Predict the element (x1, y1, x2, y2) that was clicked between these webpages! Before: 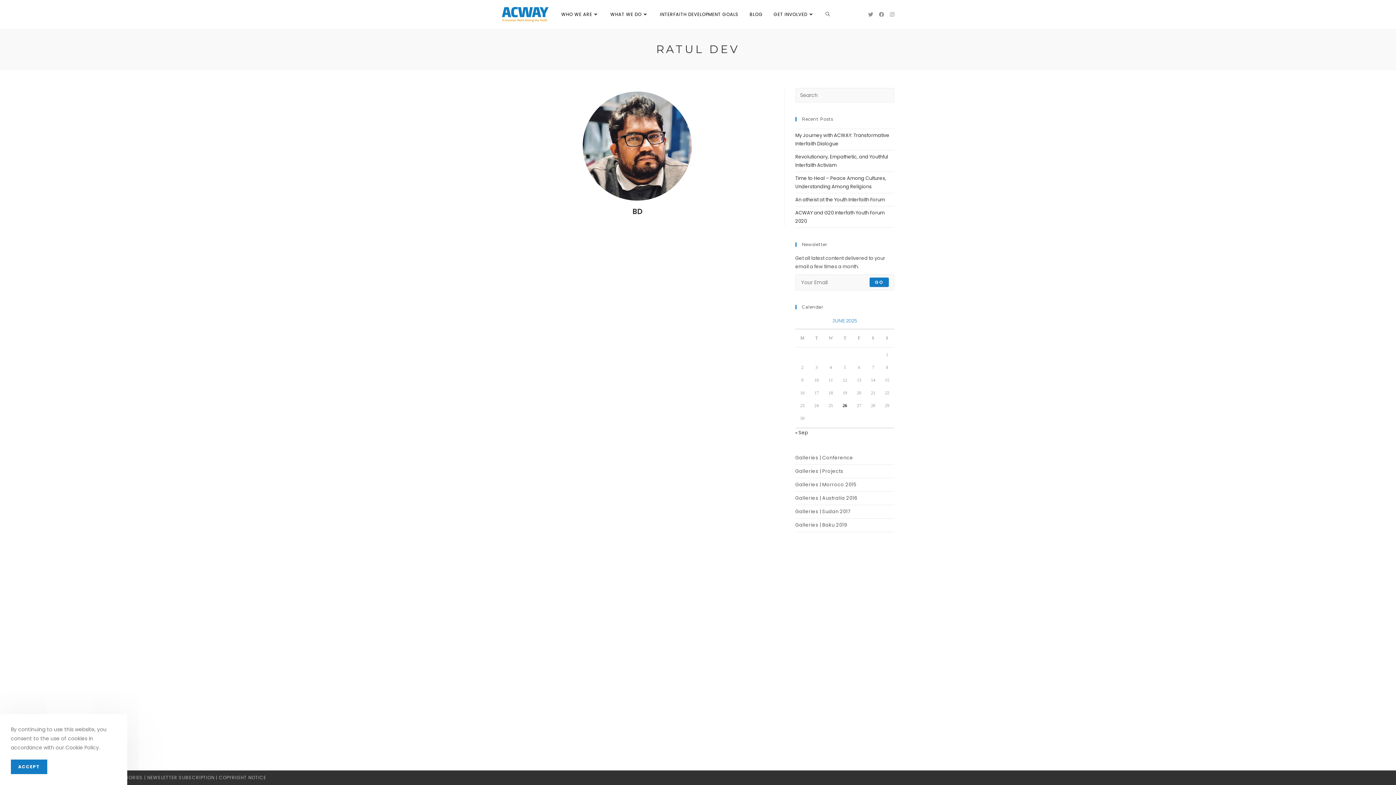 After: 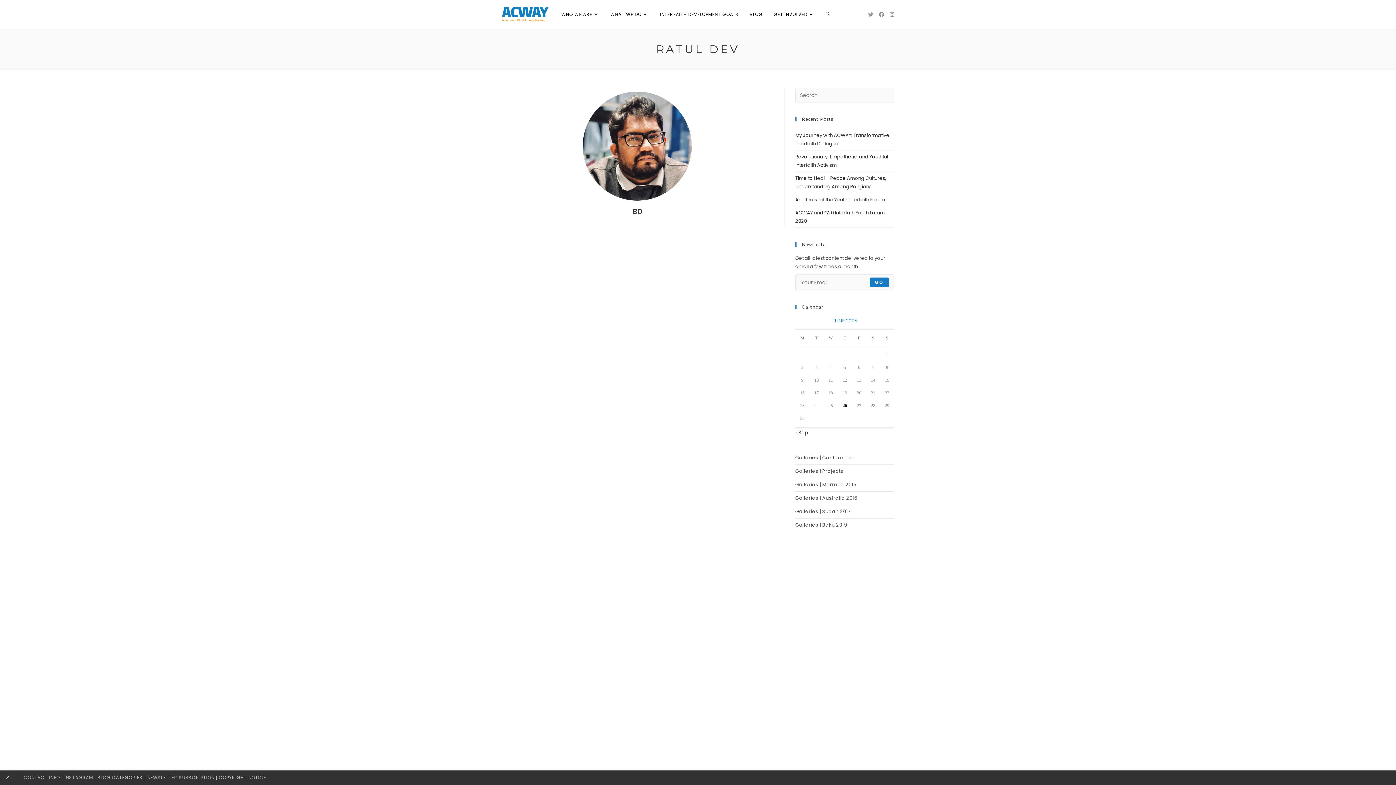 Action: bbox: (10, 760, 47, 774) label: ACCEPT